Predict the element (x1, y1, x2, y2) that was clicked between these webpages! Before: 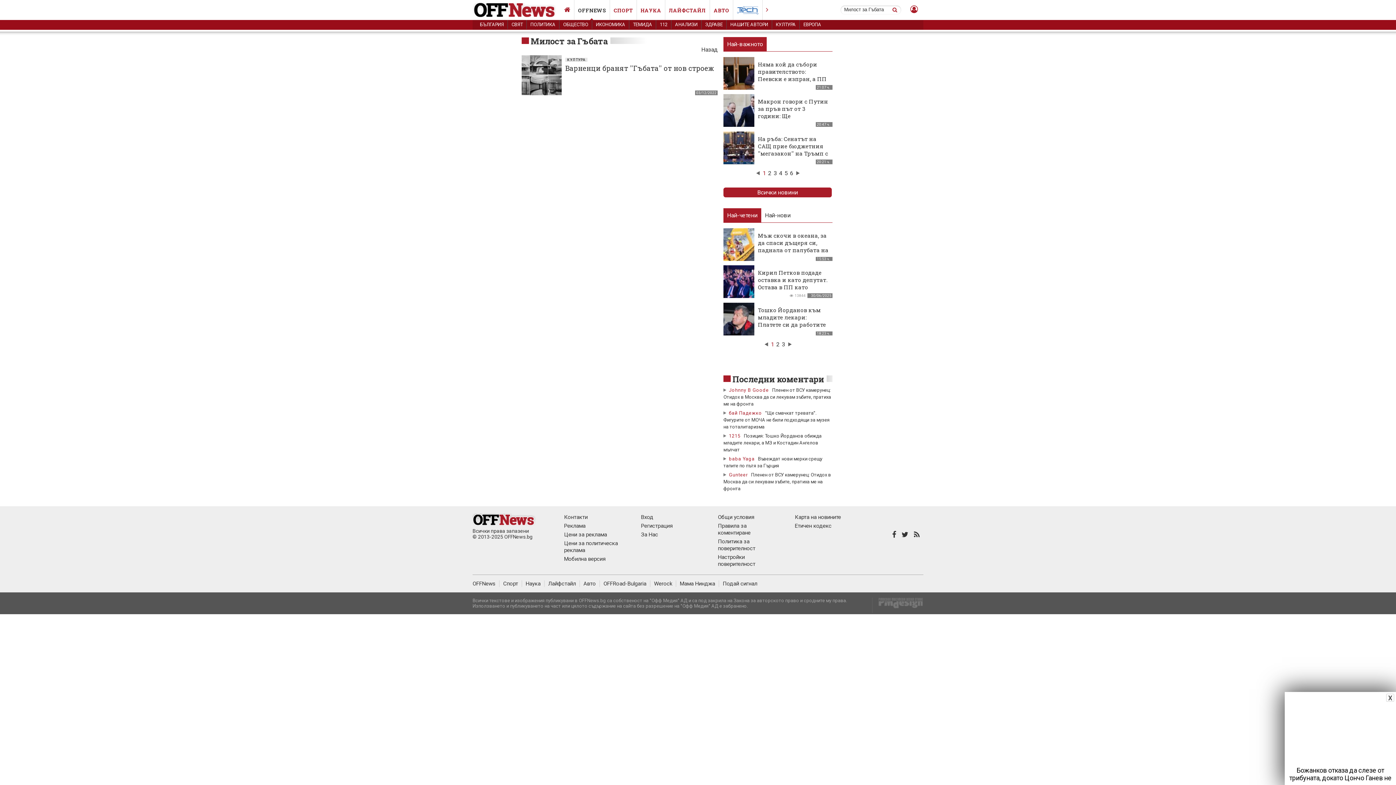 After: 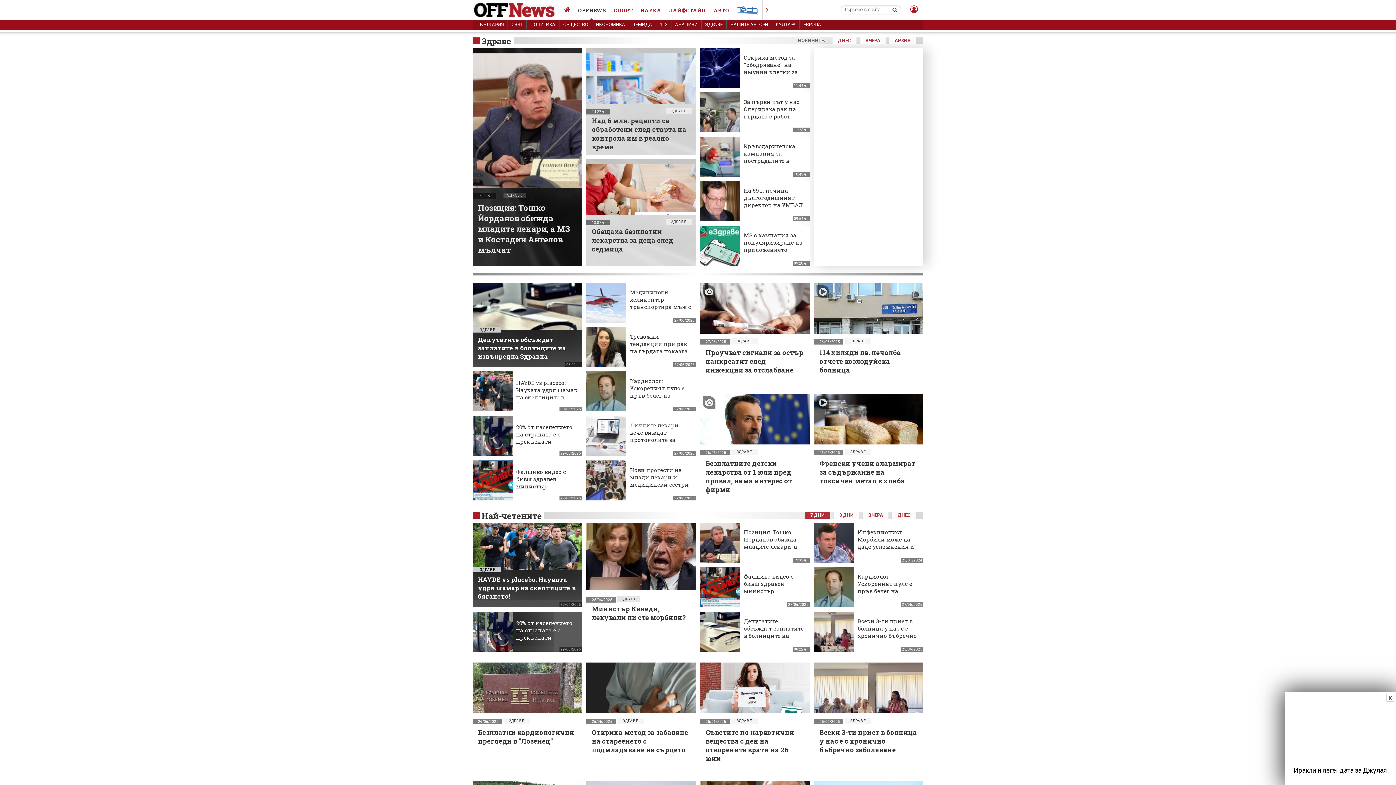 Action: label: ЗДРАВЕ bbox: (701, 20, 726, 29)